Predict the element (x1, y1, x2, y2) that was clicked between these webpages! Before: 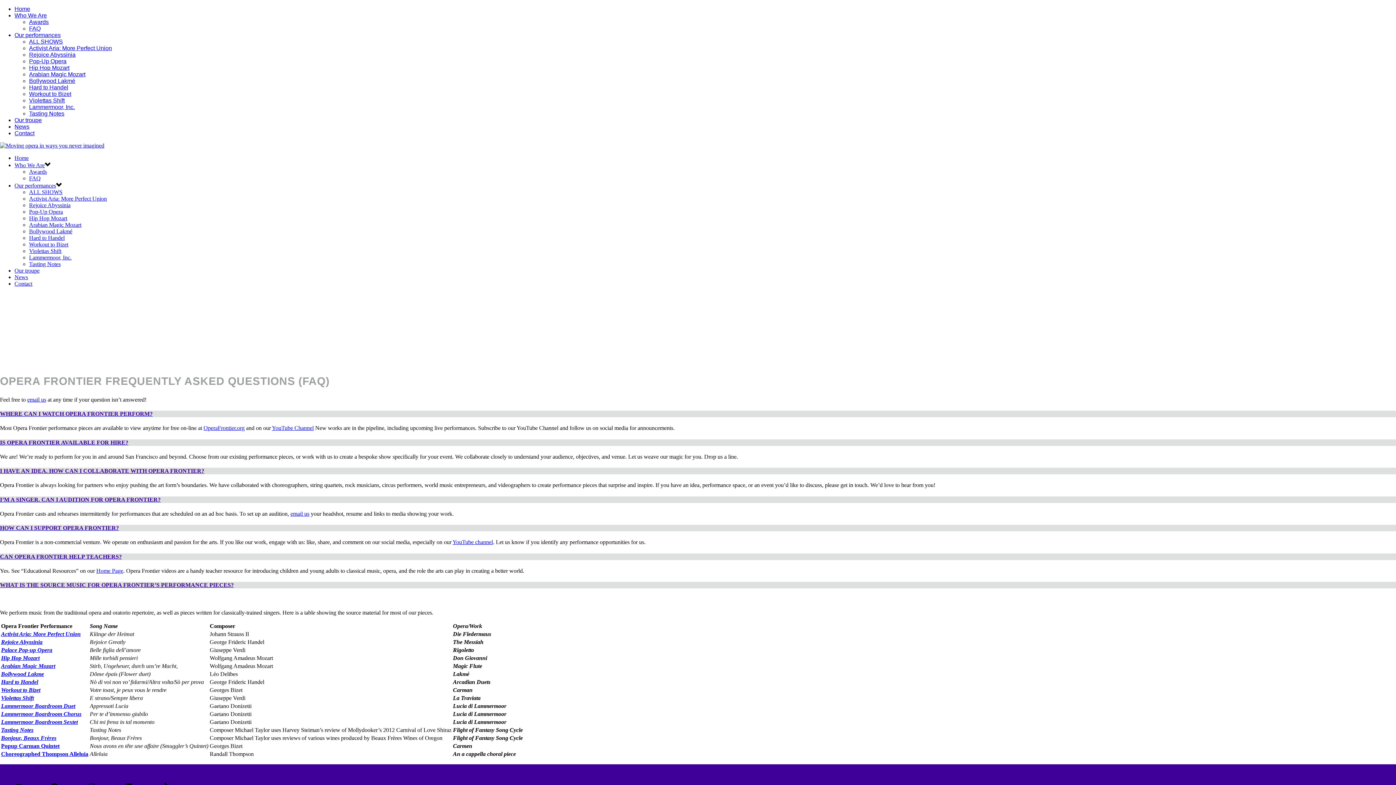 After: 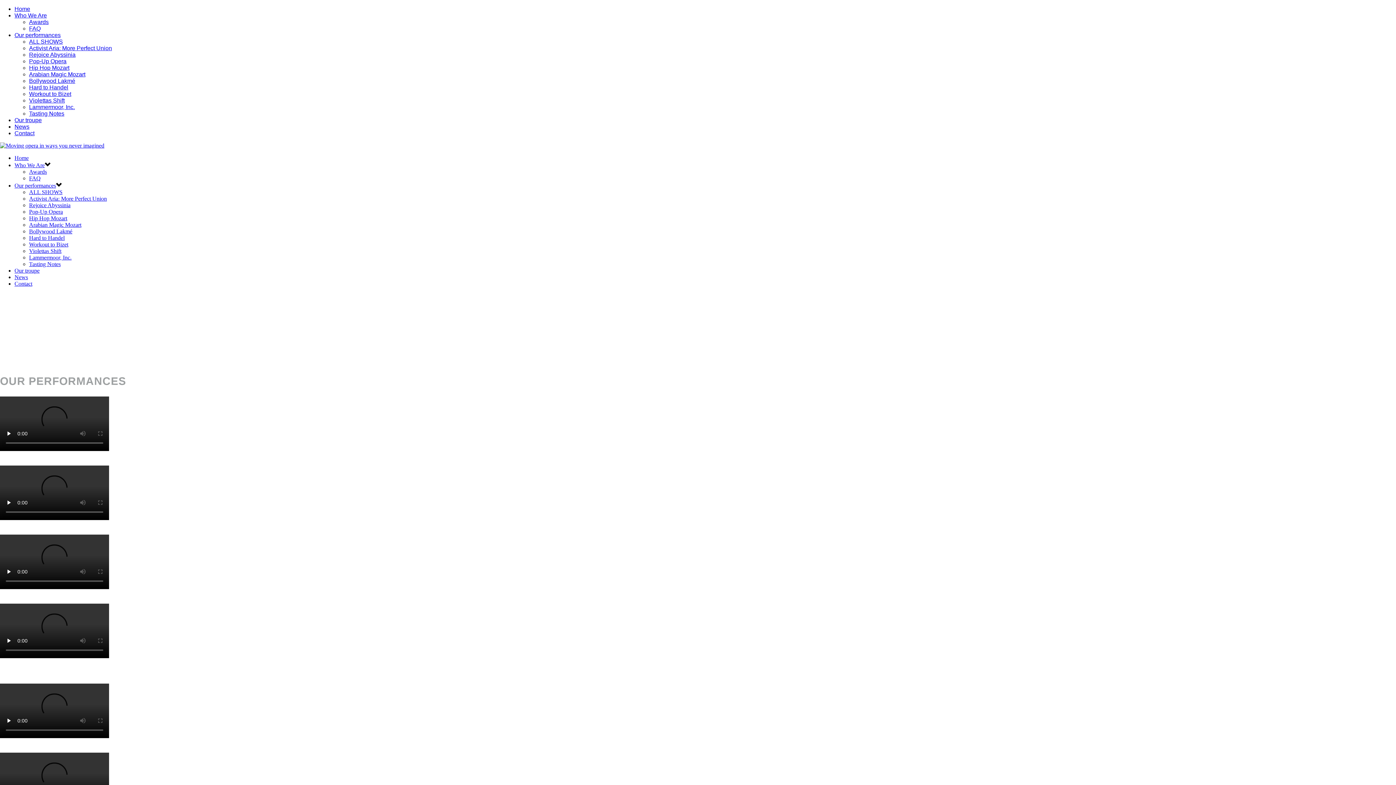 Action: bbox: (203, 425, 244, 431) label: OperaFrontier.org